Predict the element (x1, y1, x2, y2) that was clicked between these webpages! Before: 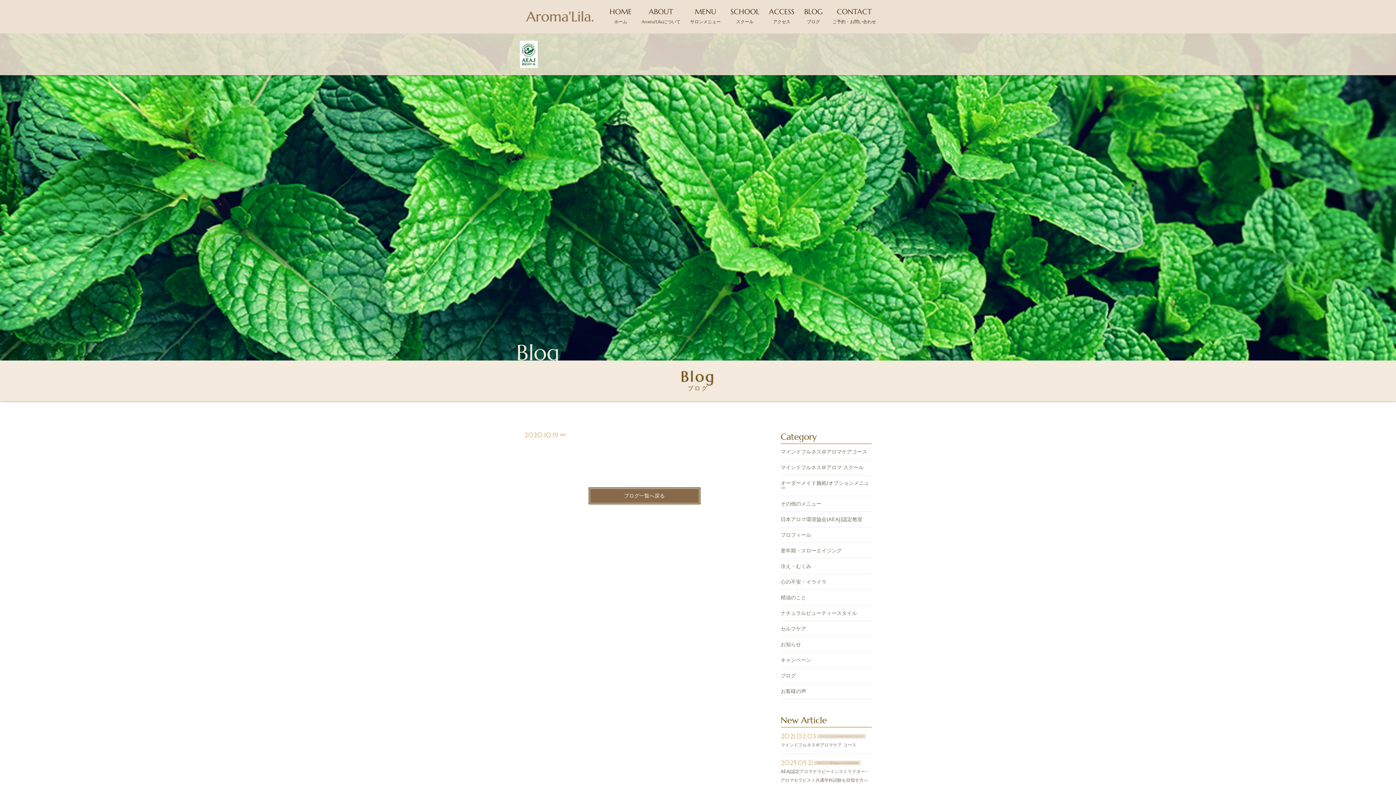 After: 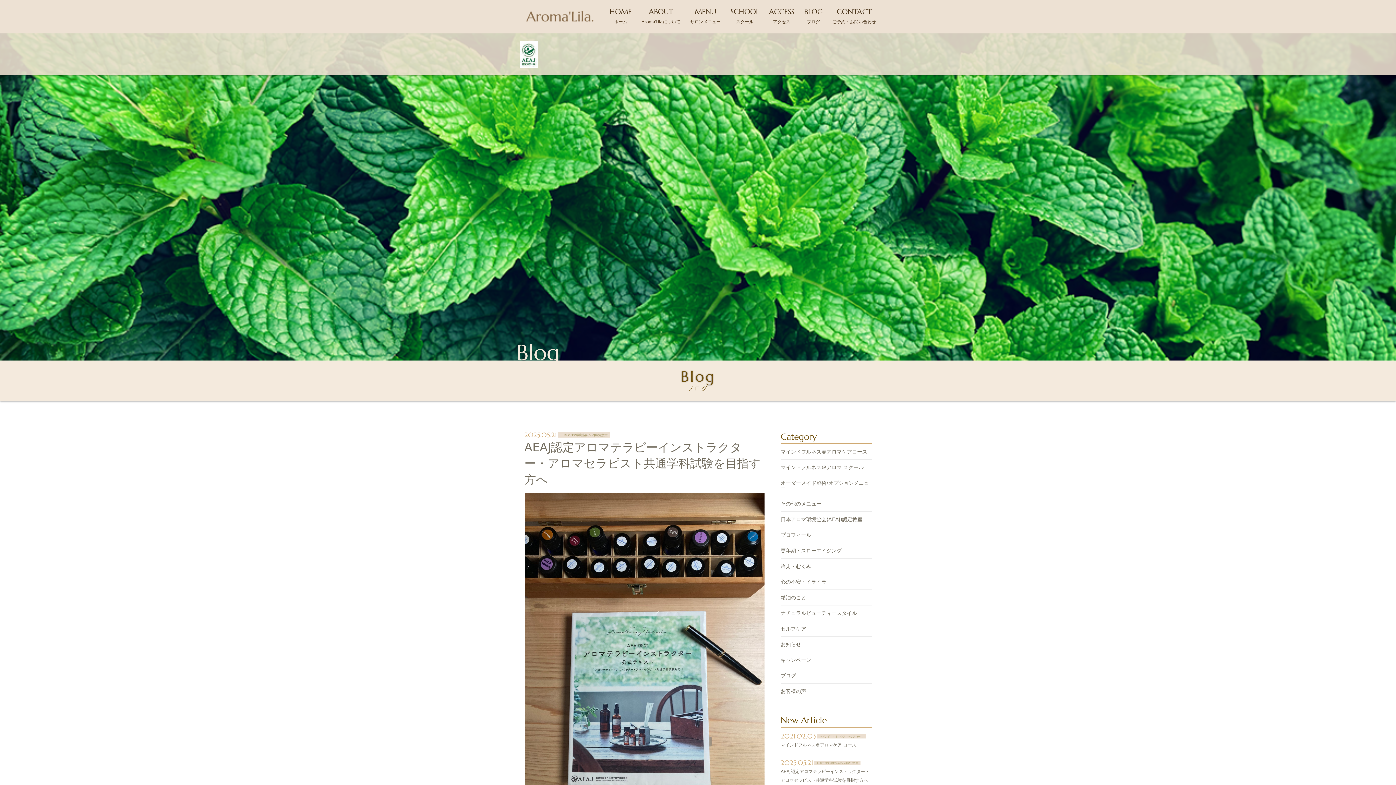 Action: bbox: (780, 754, 871, 789) label: 2025.05.21
日本アロマ環境協会(AEAJ)認定教室

AEAJ認定アロマテラピーインストラクター・アロマセラピスト共通学科試験を目指す方へ